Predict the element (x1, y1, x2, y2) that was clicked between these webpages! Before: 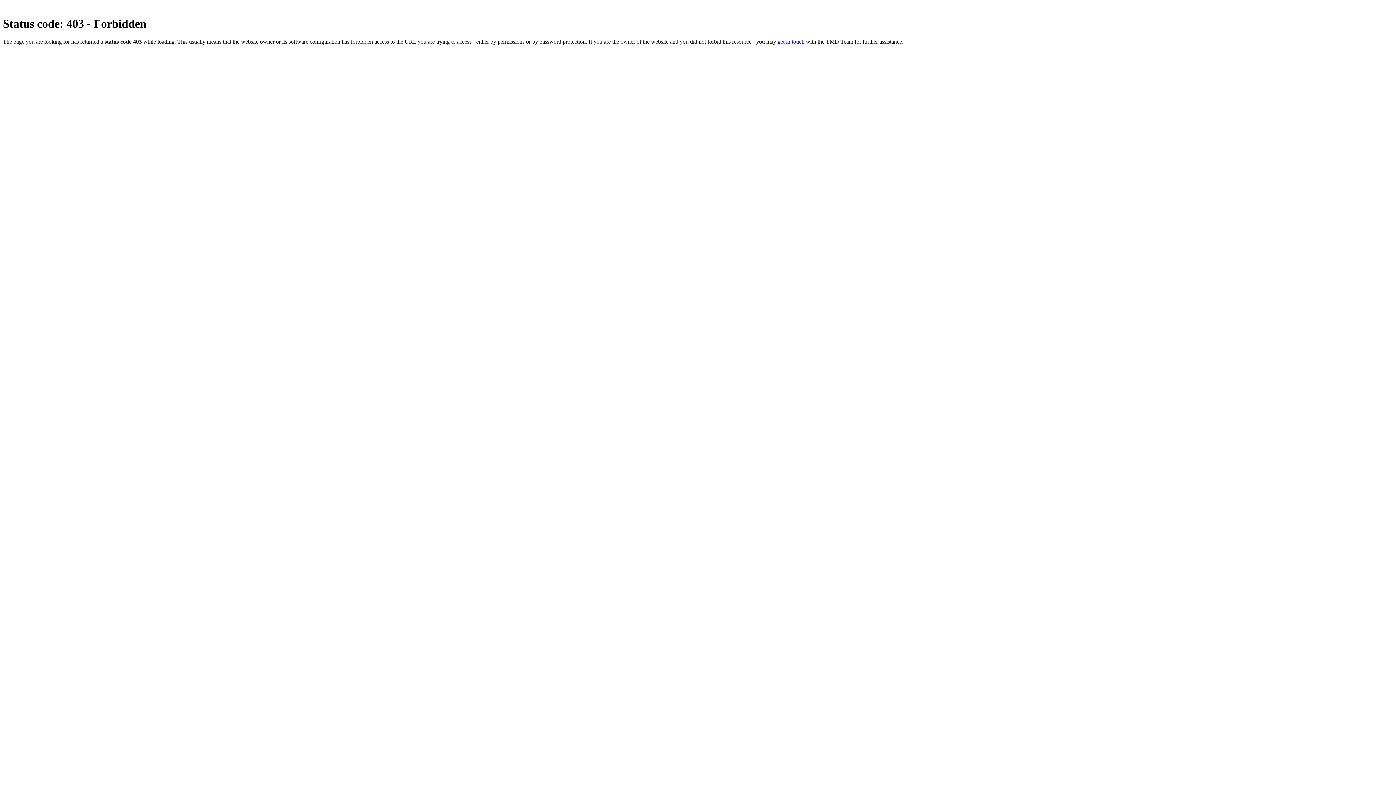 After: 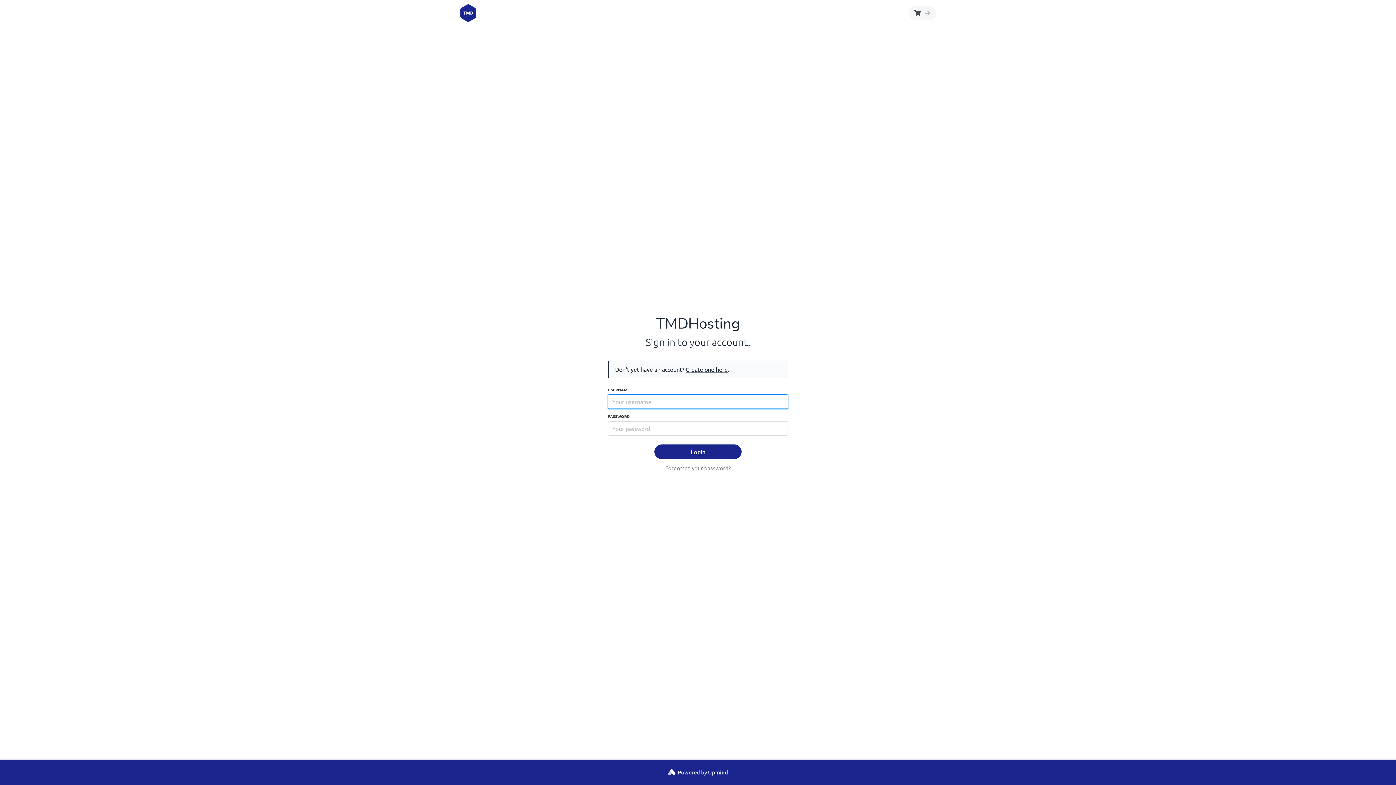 Action: bbox: (777, 38, 804, 44) label: get in touch